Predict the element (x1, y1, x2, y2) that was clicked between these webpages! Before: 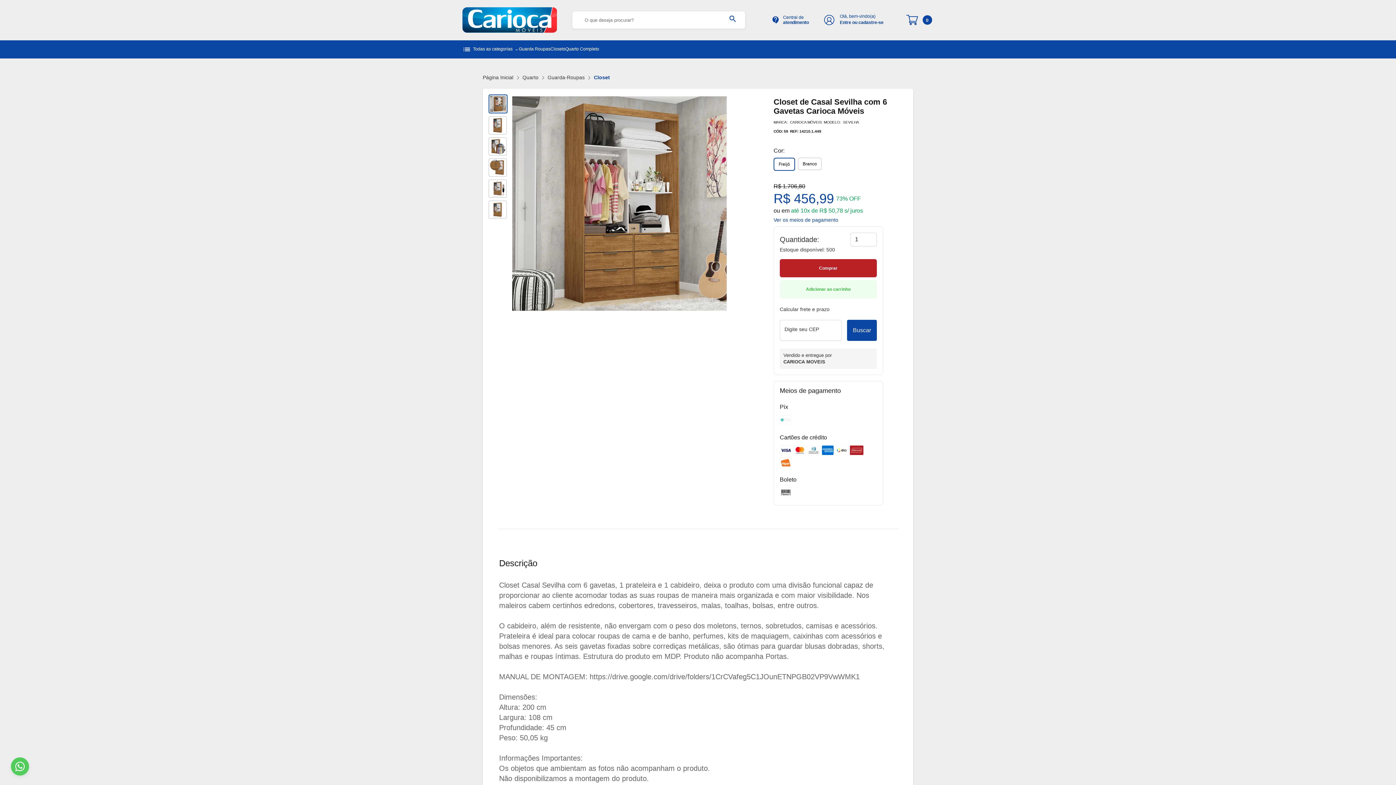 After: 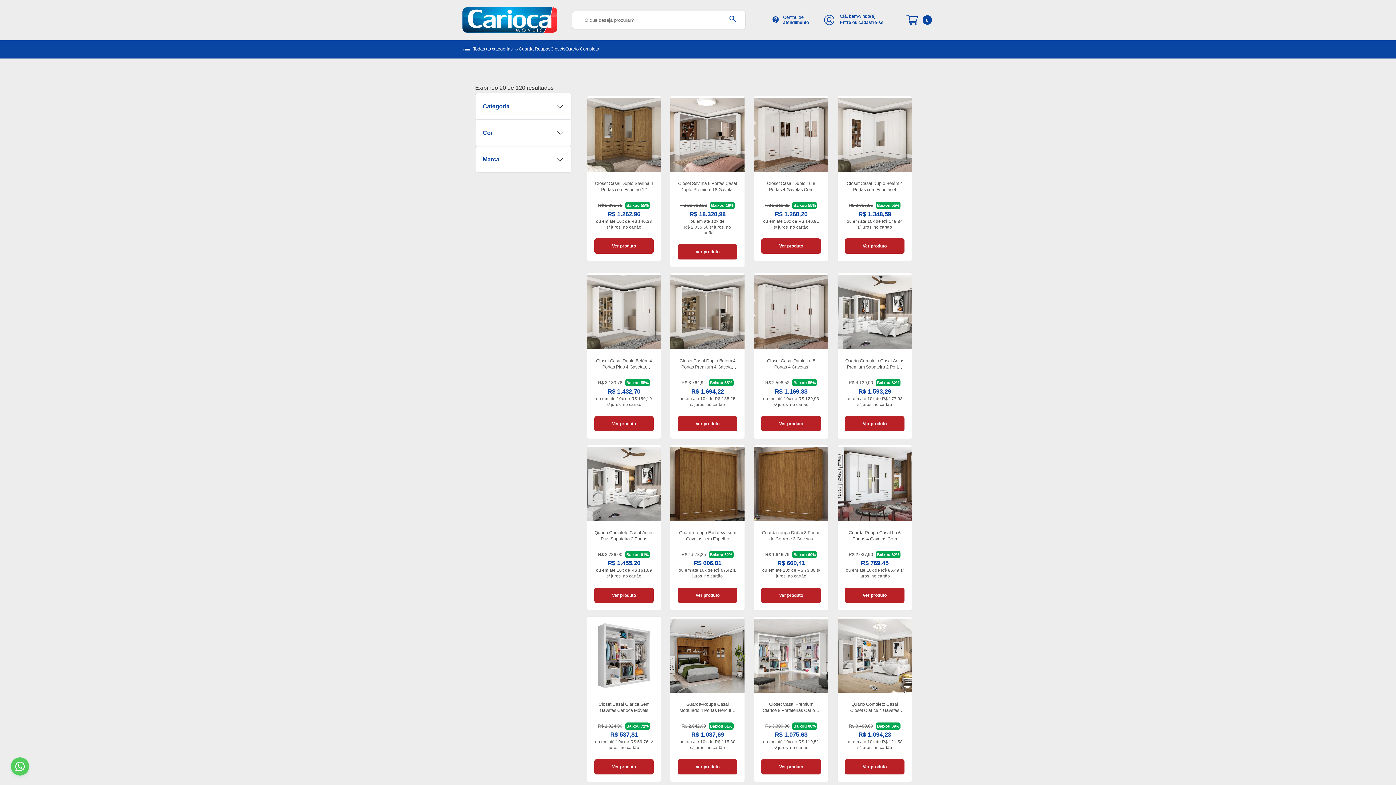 Action: label: search bbox: (722, 10, 743, 29)